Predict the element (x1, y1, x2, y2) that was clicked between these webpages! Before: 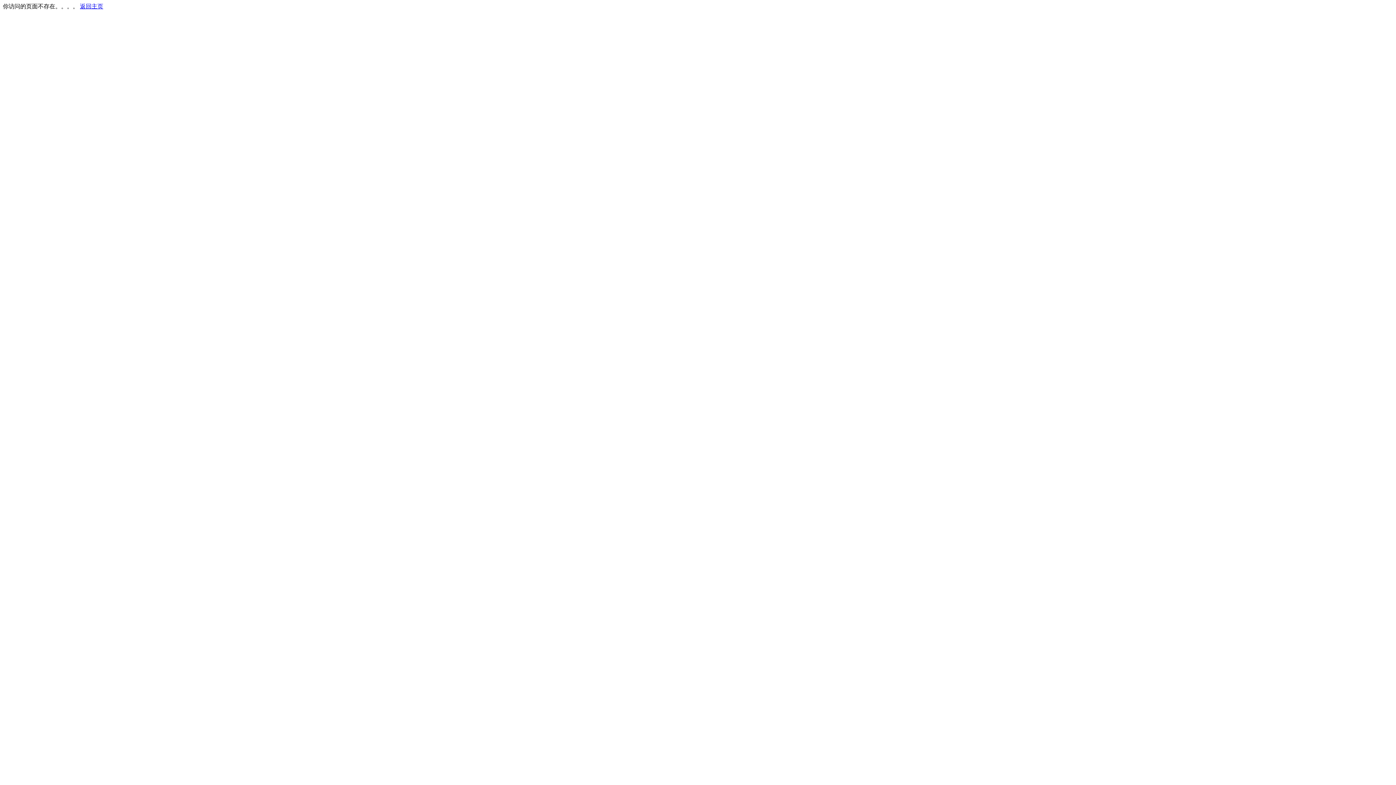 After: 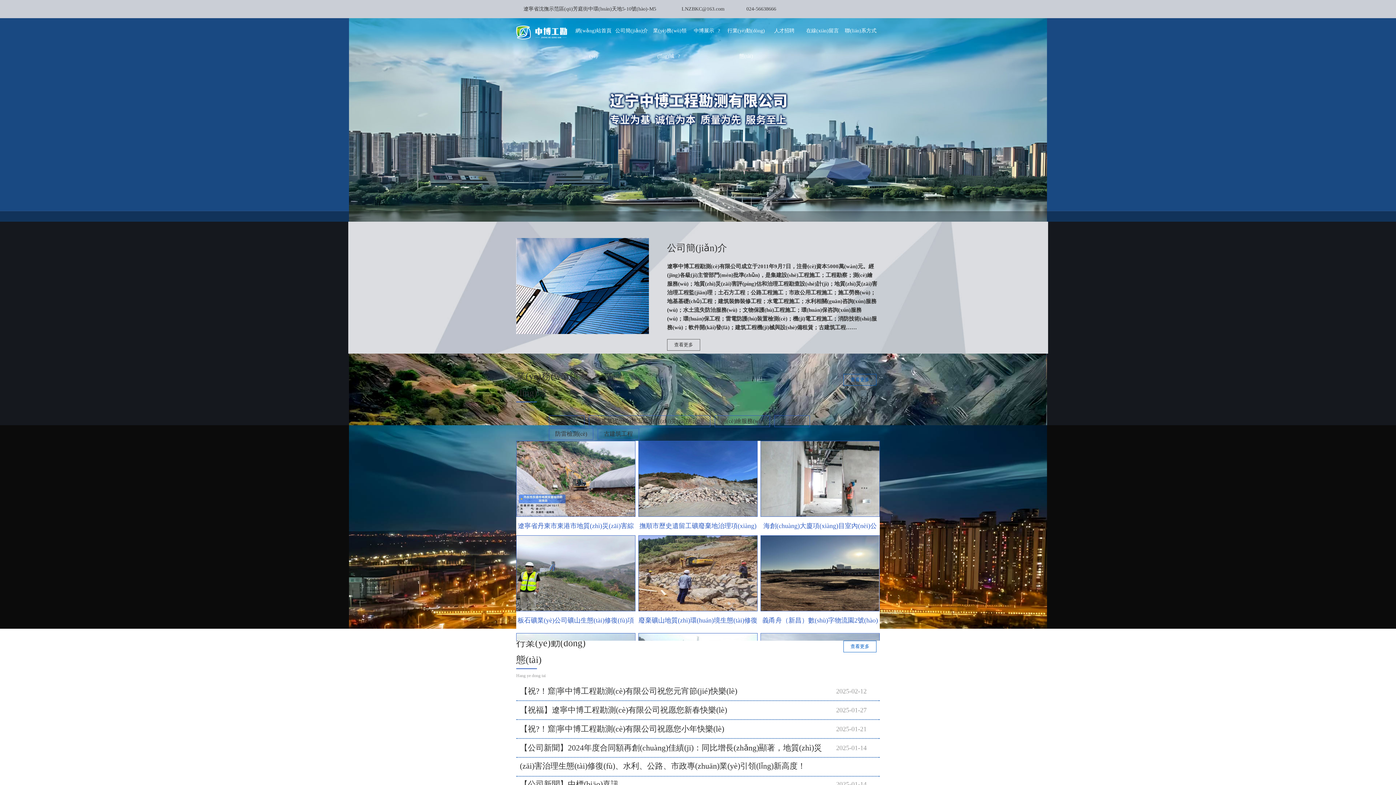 Action: bbox: (80, 3, 103, 9) label: 返回主页